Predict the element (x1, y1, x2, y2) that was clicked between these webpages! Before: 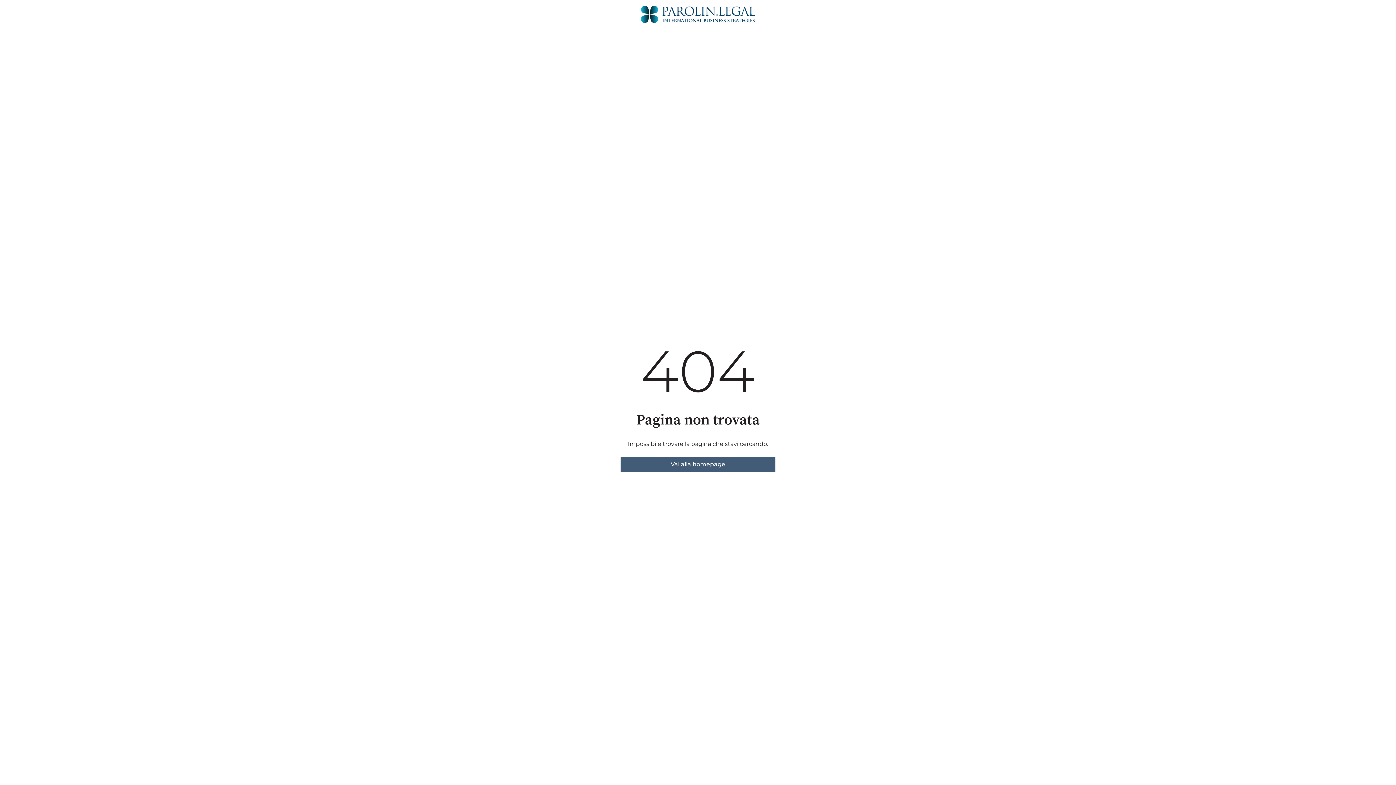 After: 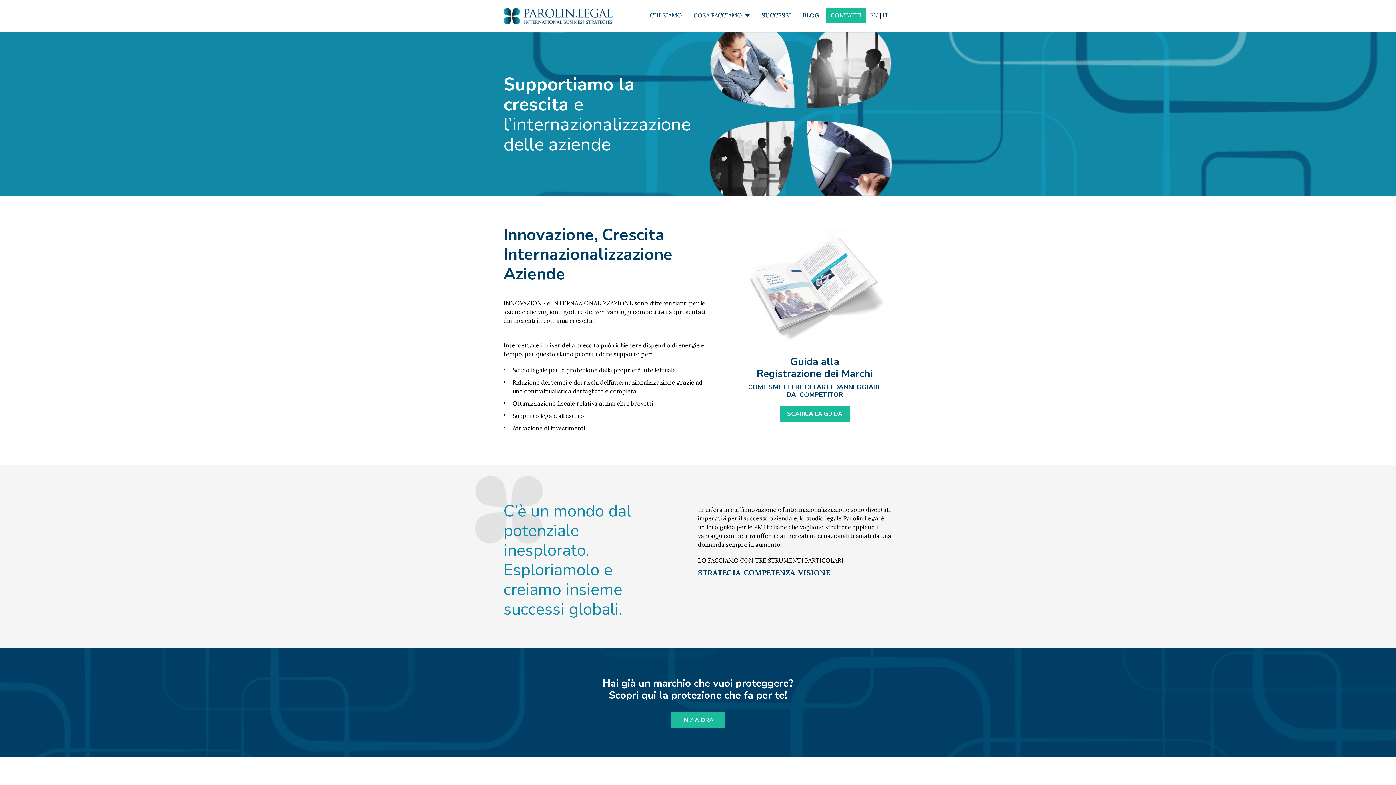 Action: bbox: (620, 457, 775, 471) label: Vai alla homepage